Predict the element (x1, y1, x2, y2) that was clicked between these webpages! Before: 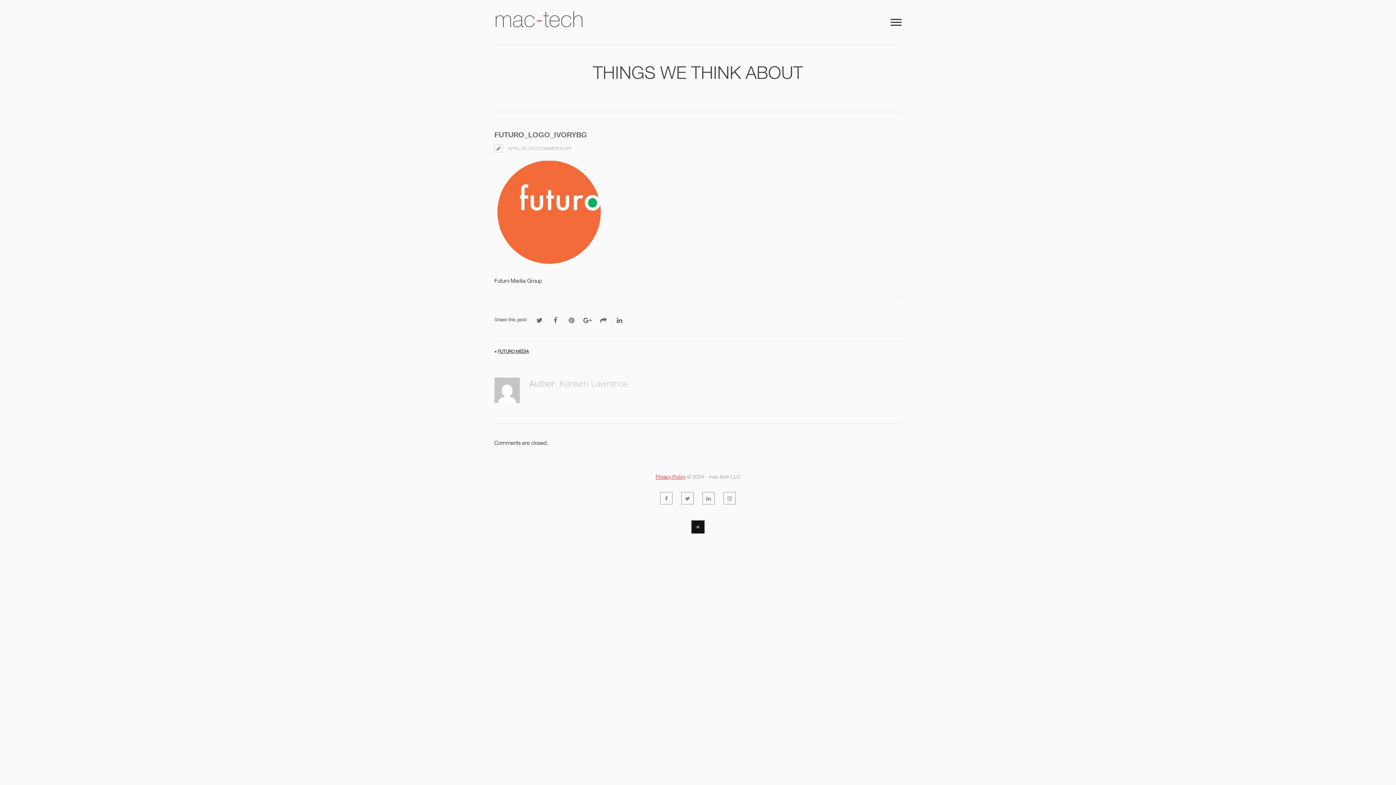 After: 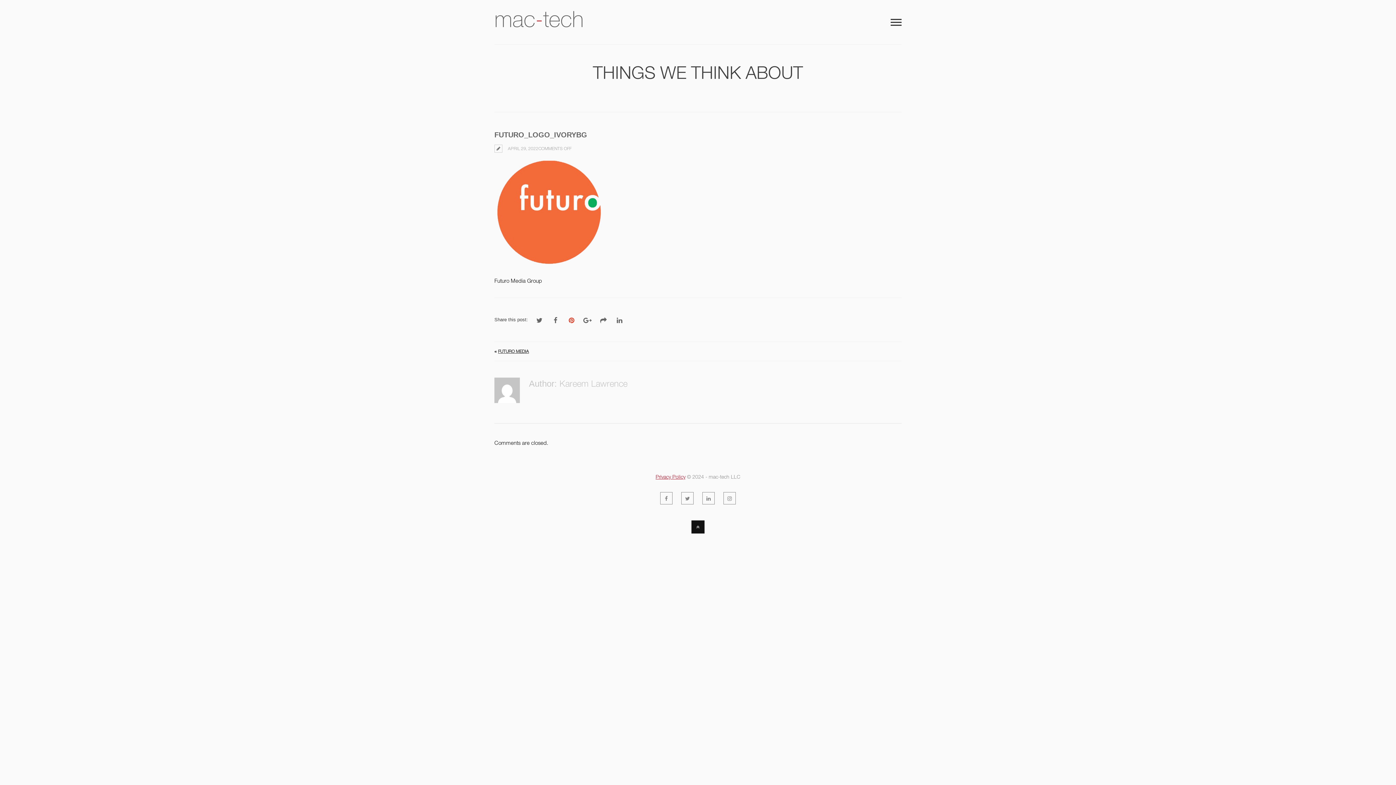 Action: bbox: (567, 316, 576, 325)